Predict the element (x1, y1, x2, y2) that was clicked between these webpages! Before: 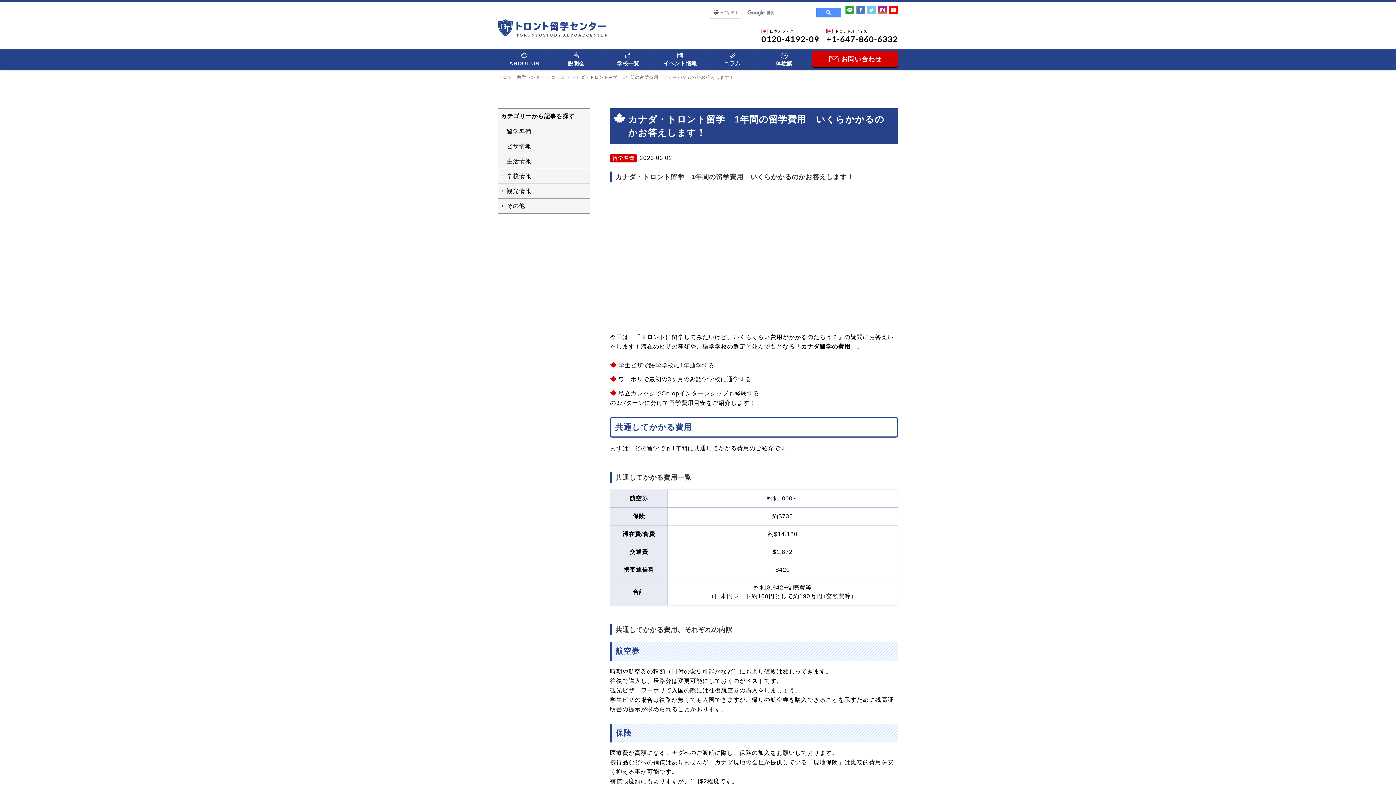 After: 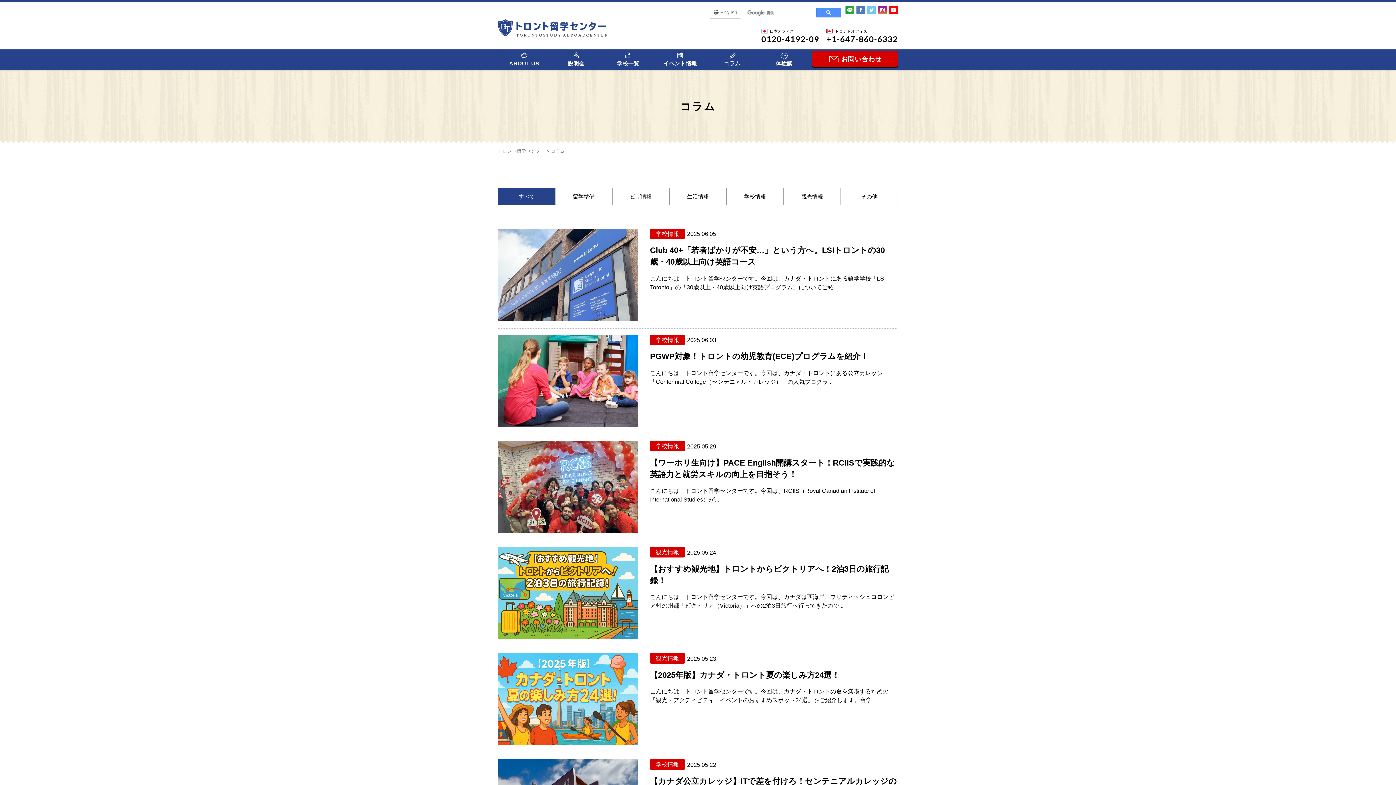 Action: label: コラム bbox: (706, 49, 758, 69)